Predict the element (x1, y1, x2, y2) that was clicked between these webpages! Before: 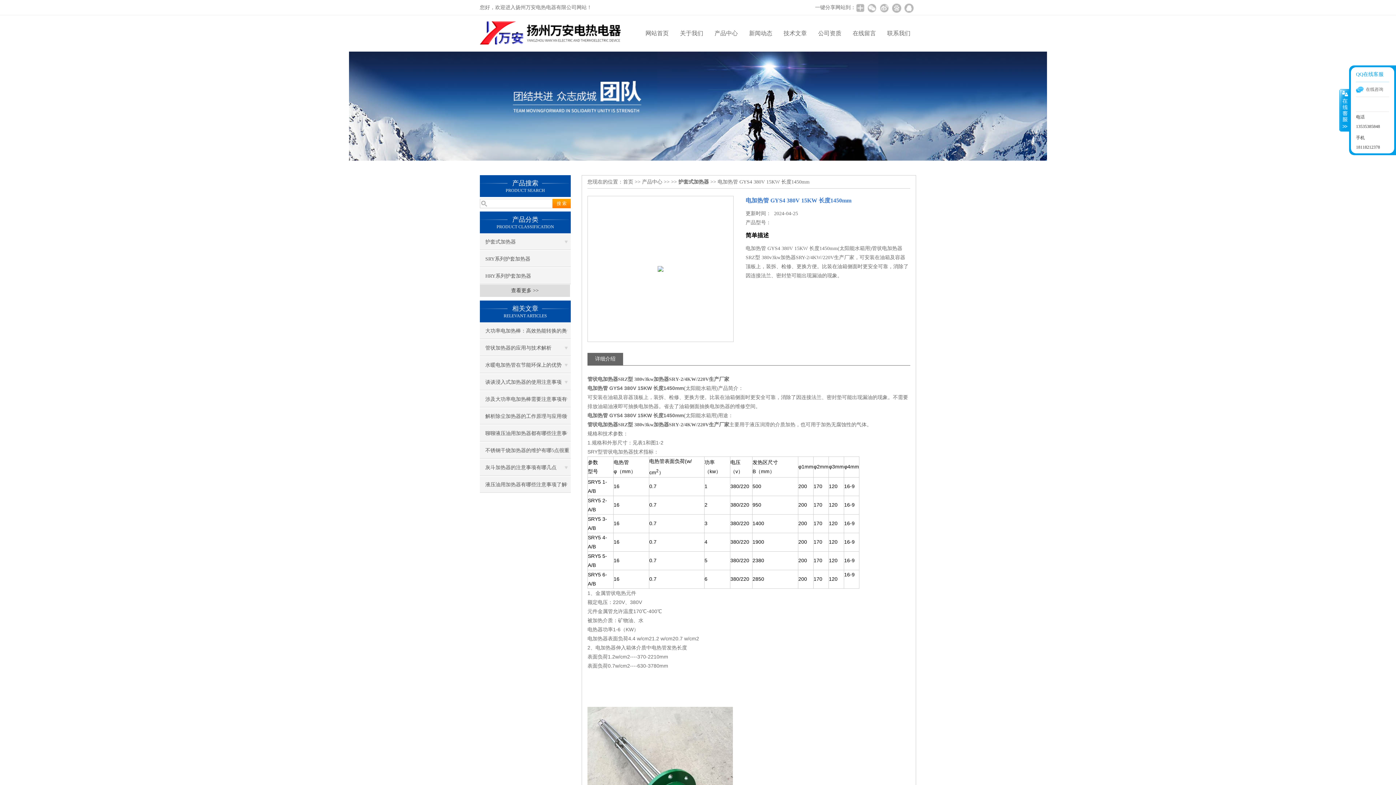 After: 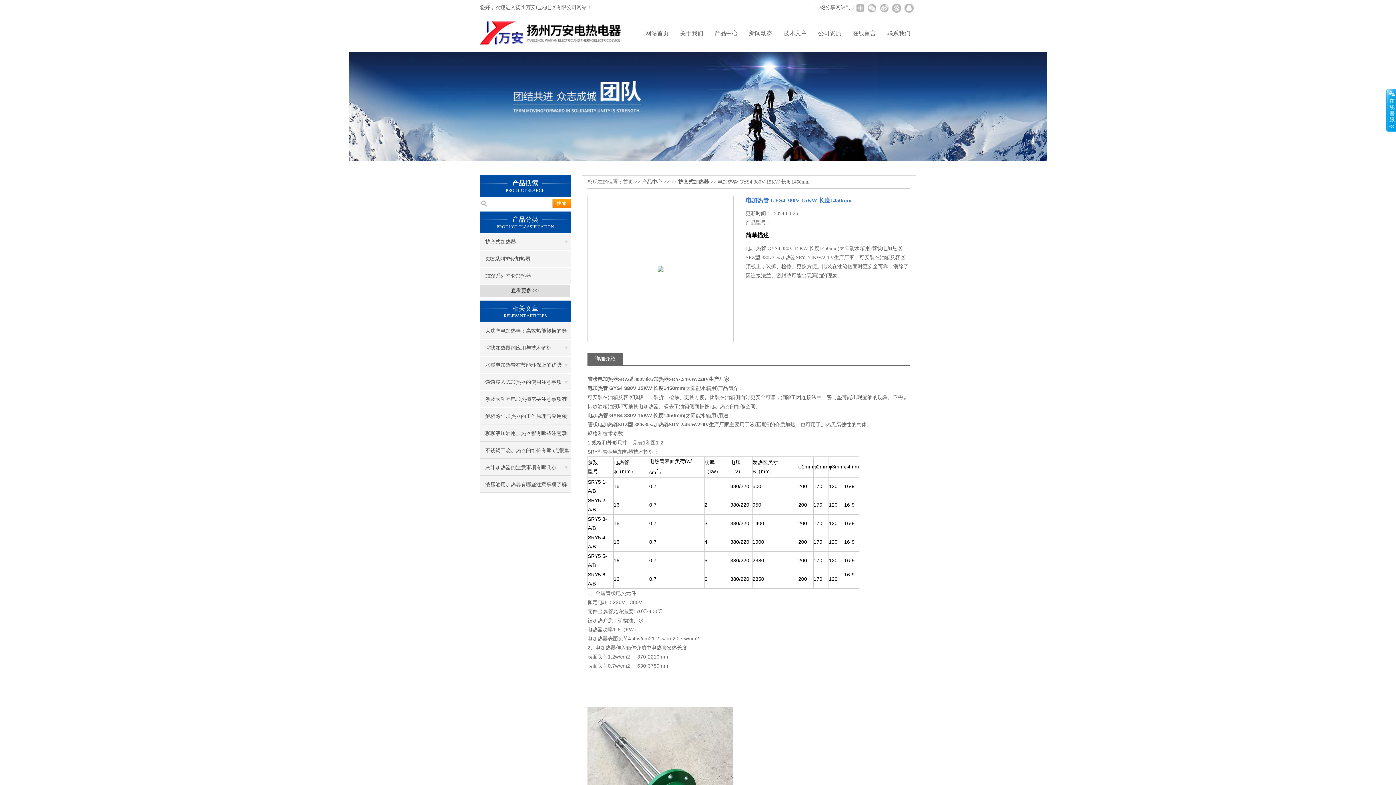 Action: bbox: (1339, 89, 1349, 131)